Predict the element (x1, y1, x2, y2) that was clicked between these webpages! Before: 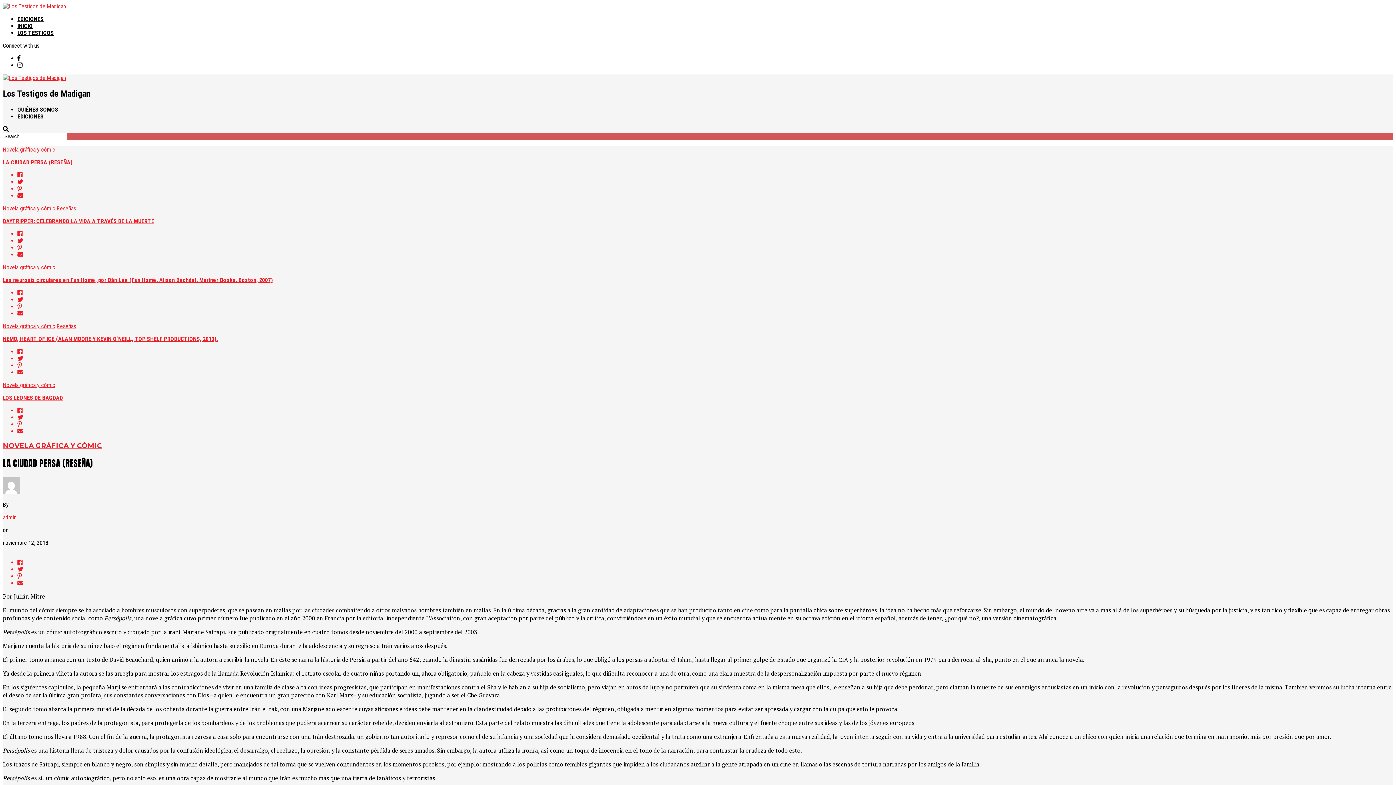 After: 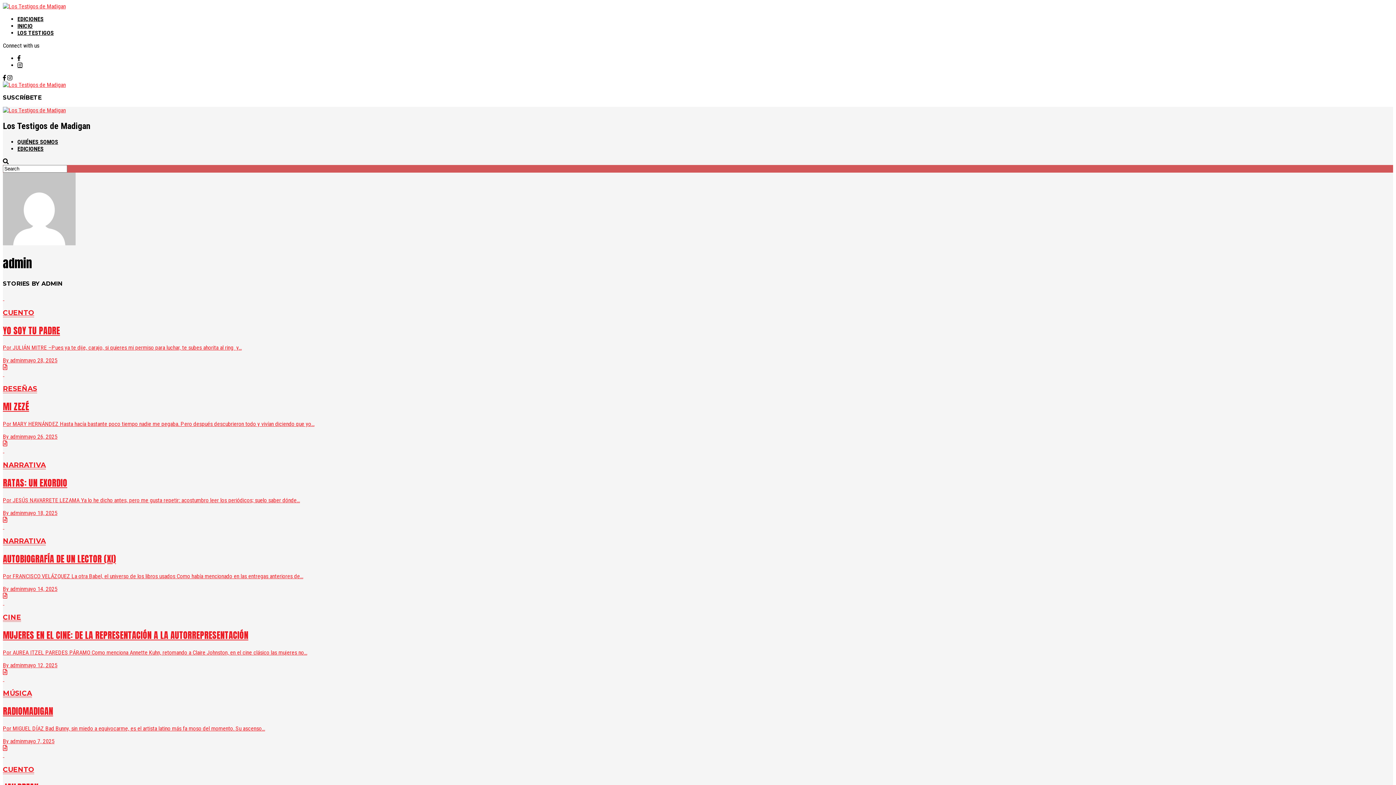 Action: label: admin bbox: (2, 514, 16, 521)